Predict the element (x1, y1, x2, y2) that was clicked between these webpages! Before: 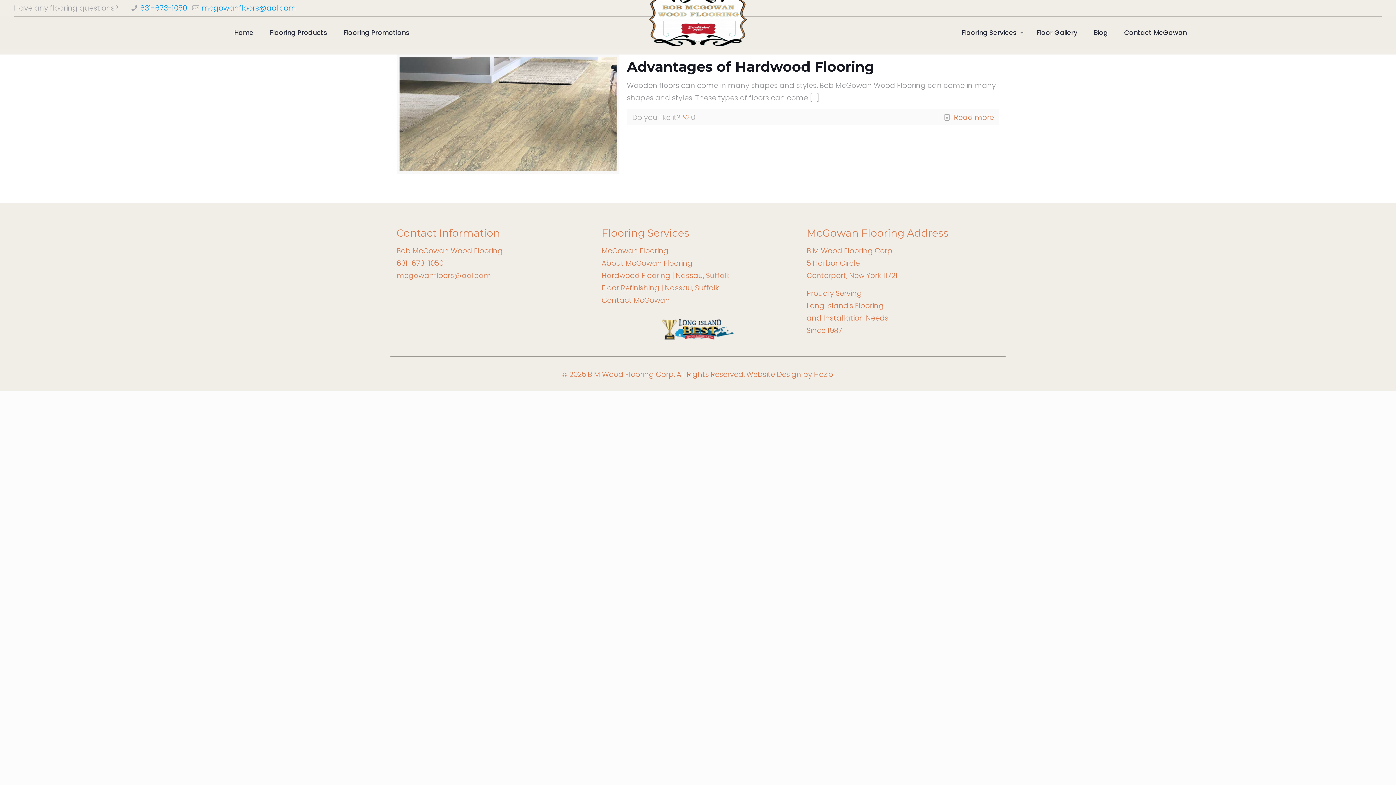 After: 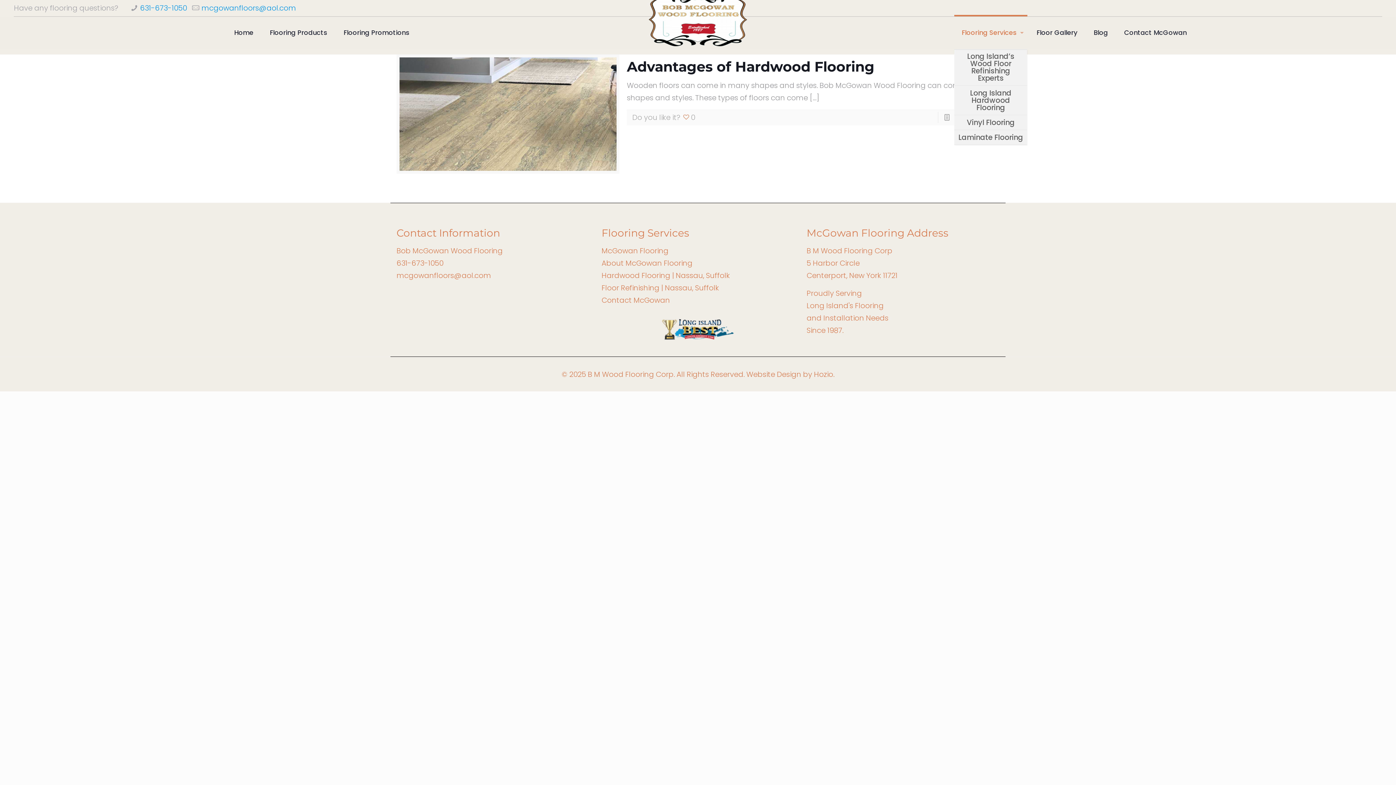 Action: label: Flooring Services bbox: (954, 16, 1027, 49)